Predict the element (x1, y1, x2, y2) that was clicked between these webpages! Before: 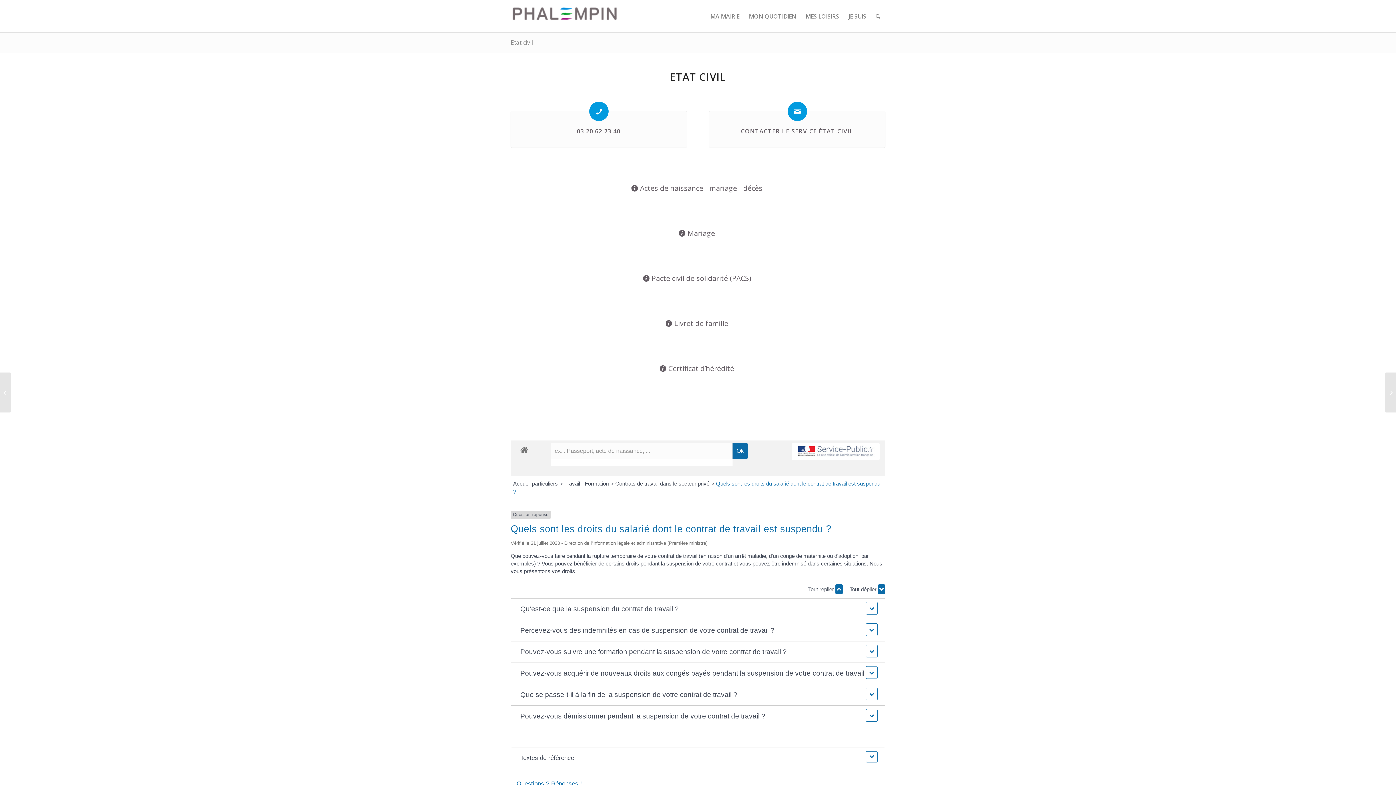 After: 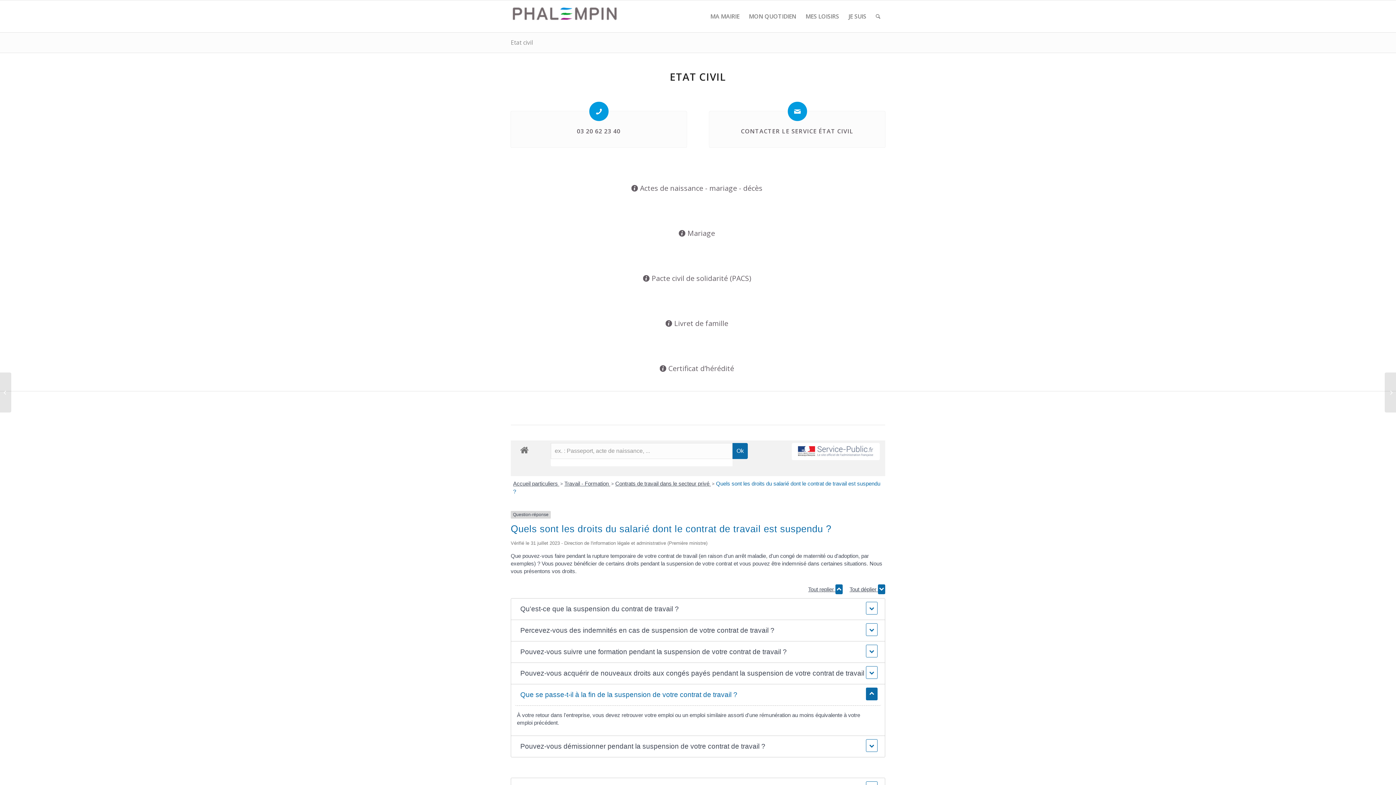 Action: bbox: (515, 684, 881, 705) label: Que se passe-t-il à la fin de la suspension de votre contrat de travail ?